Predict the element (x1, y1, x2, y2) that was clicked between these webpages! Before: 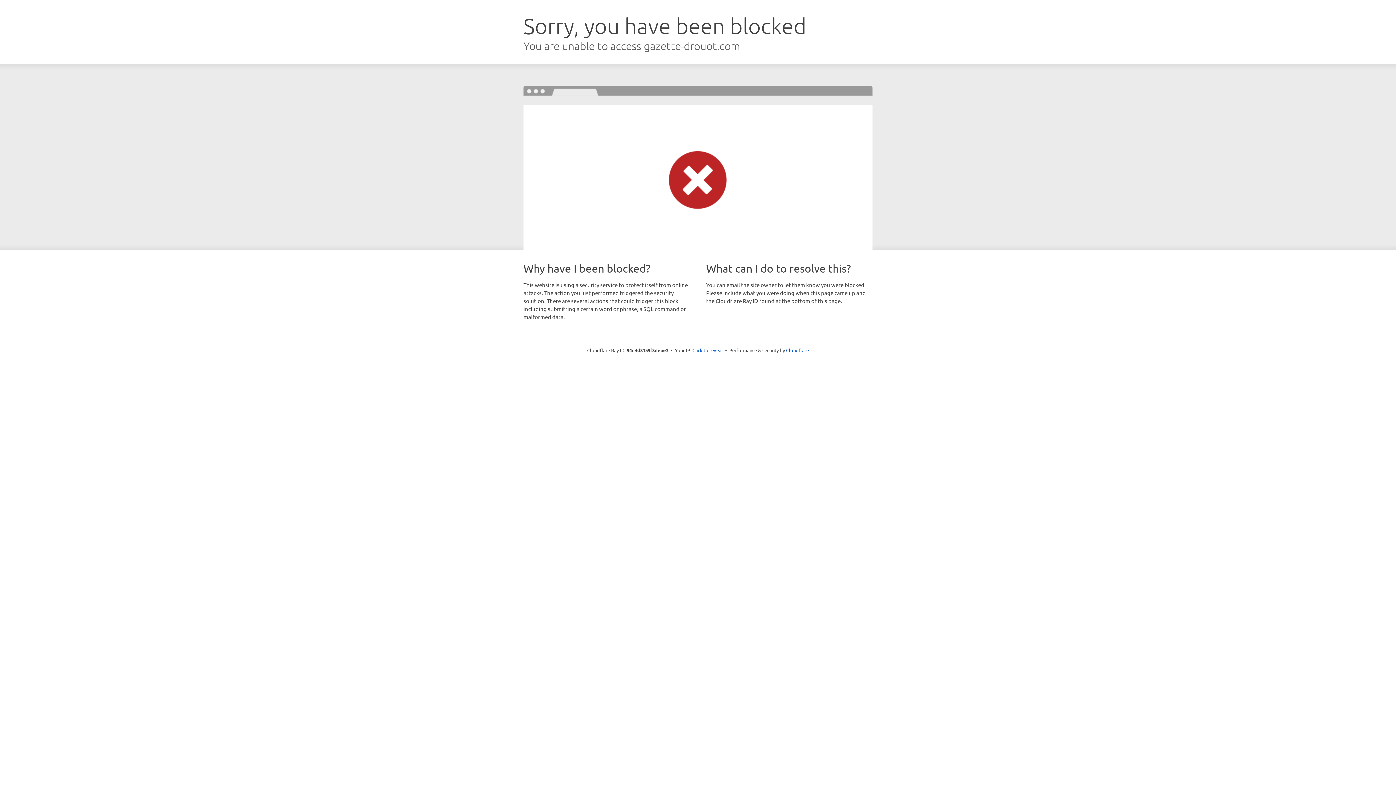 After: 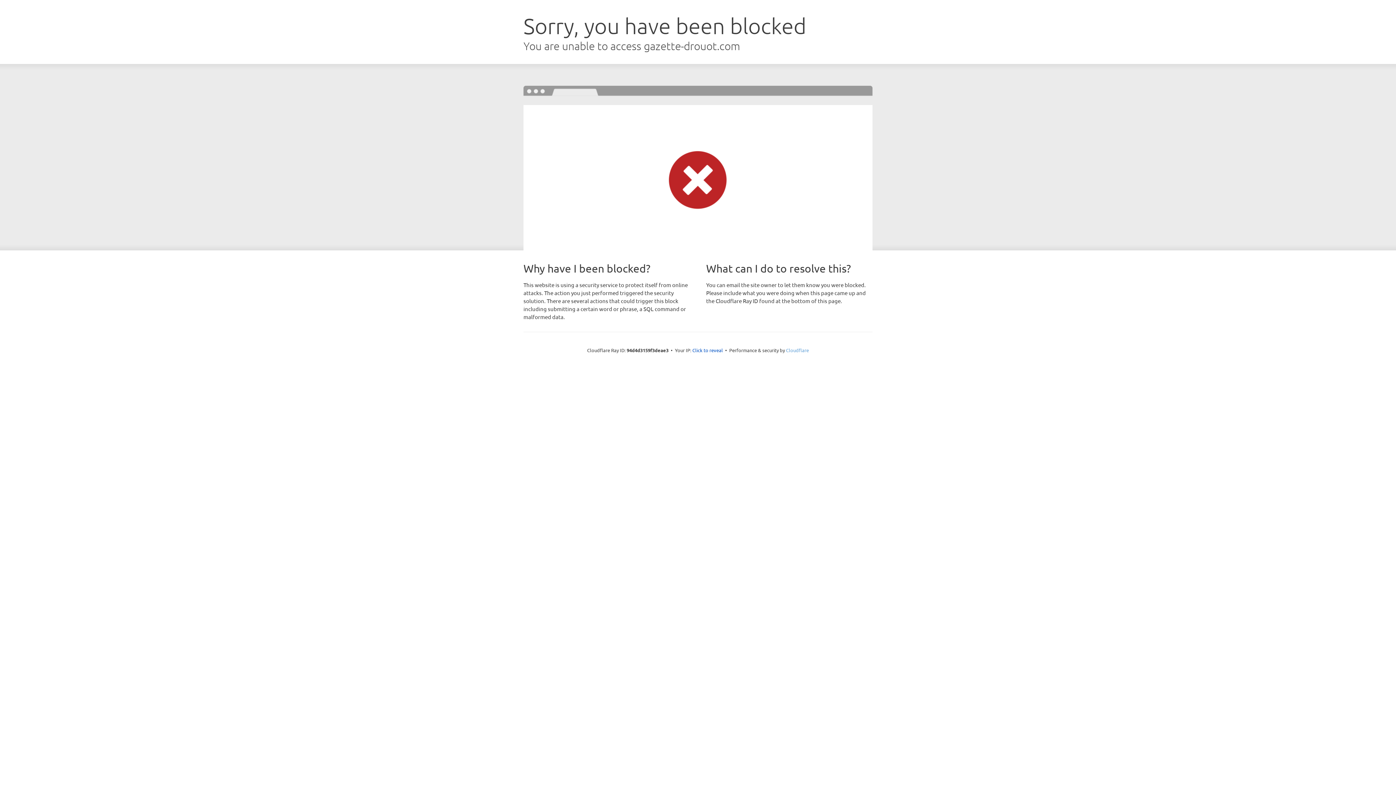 Action: label: Cloudflare bbox: (786, 347, 809, 353)